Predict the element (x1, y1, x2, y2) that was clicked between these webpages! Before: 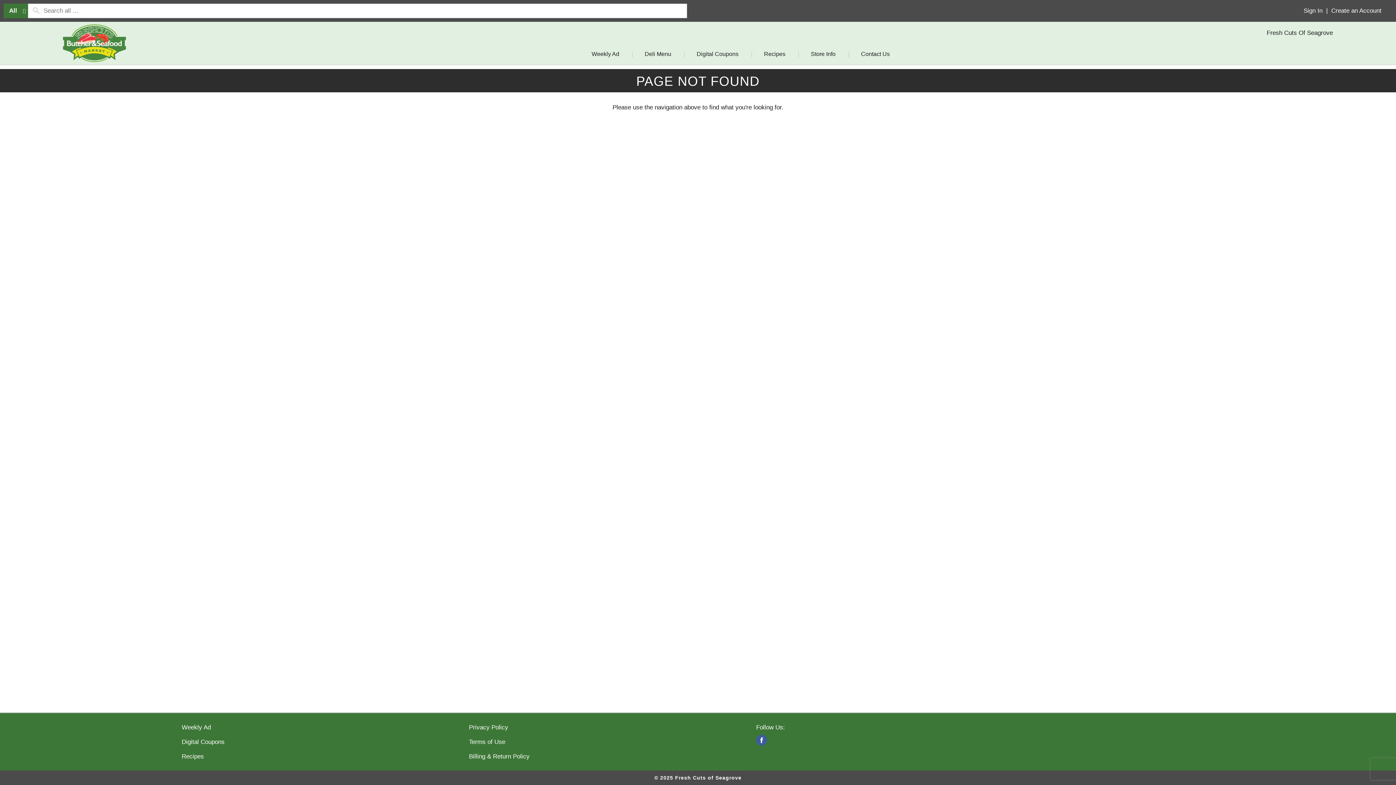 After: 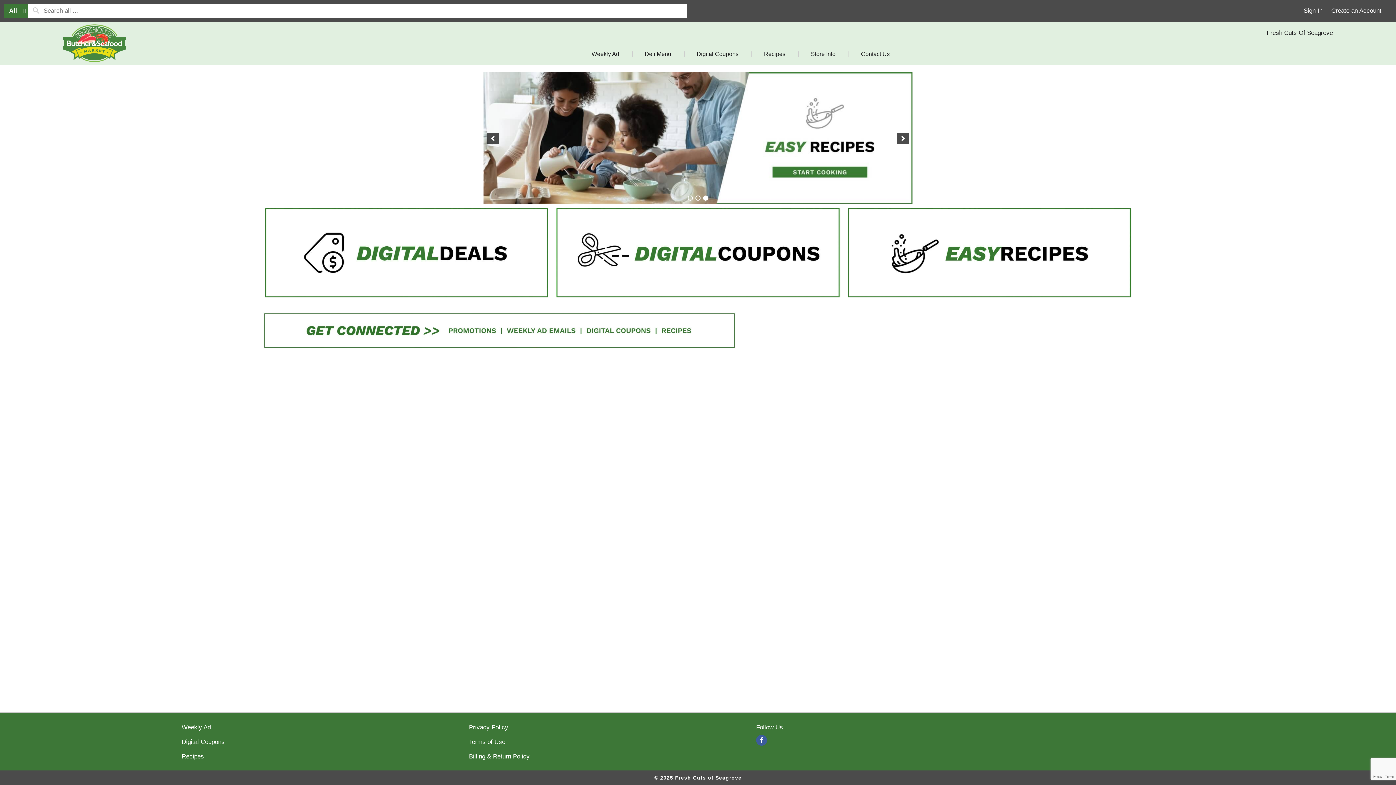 Action: label: search our catalog bbox: (28, 3, 44, 18)